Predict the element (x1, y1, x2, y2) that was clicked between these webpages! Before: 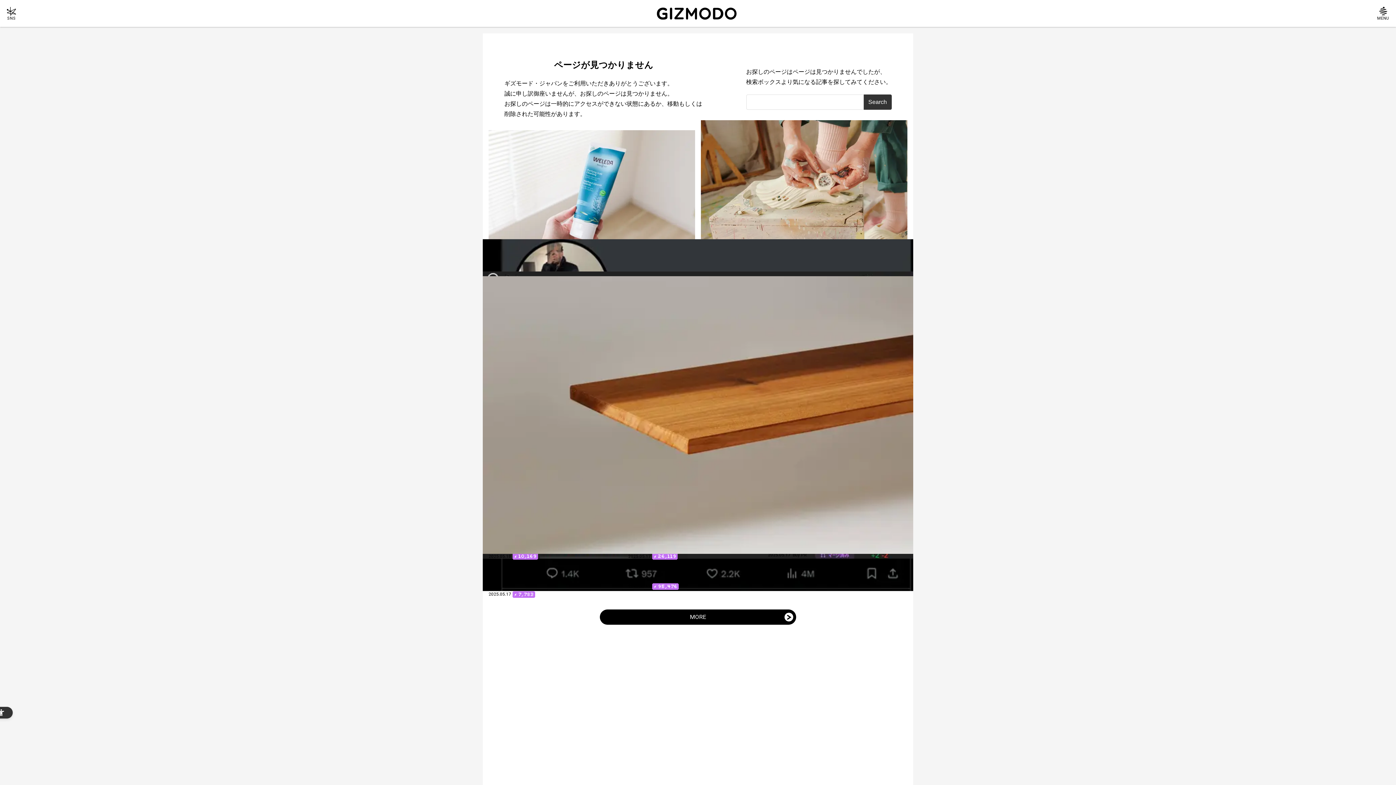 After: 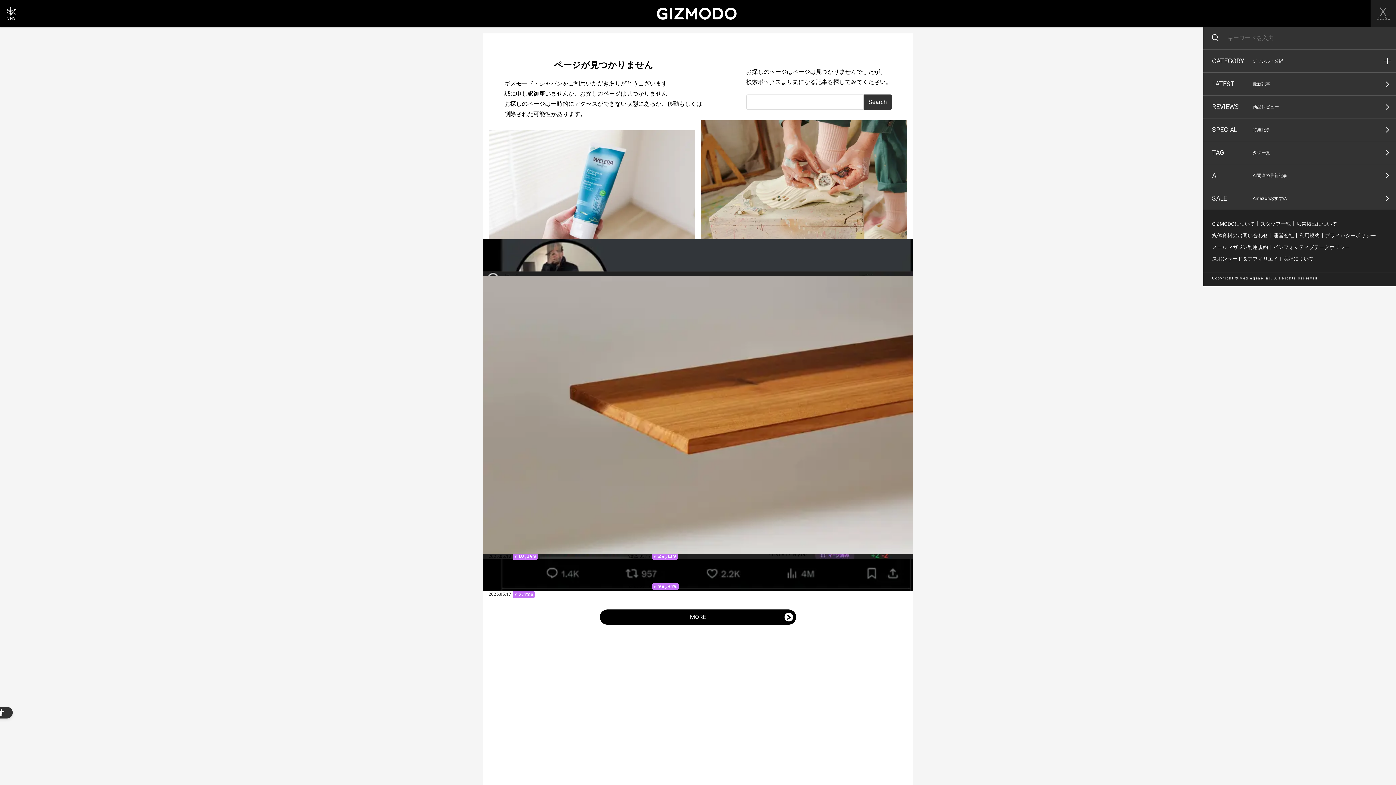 Action: bbox: (1370, 0, 1396, 26) label: MENU